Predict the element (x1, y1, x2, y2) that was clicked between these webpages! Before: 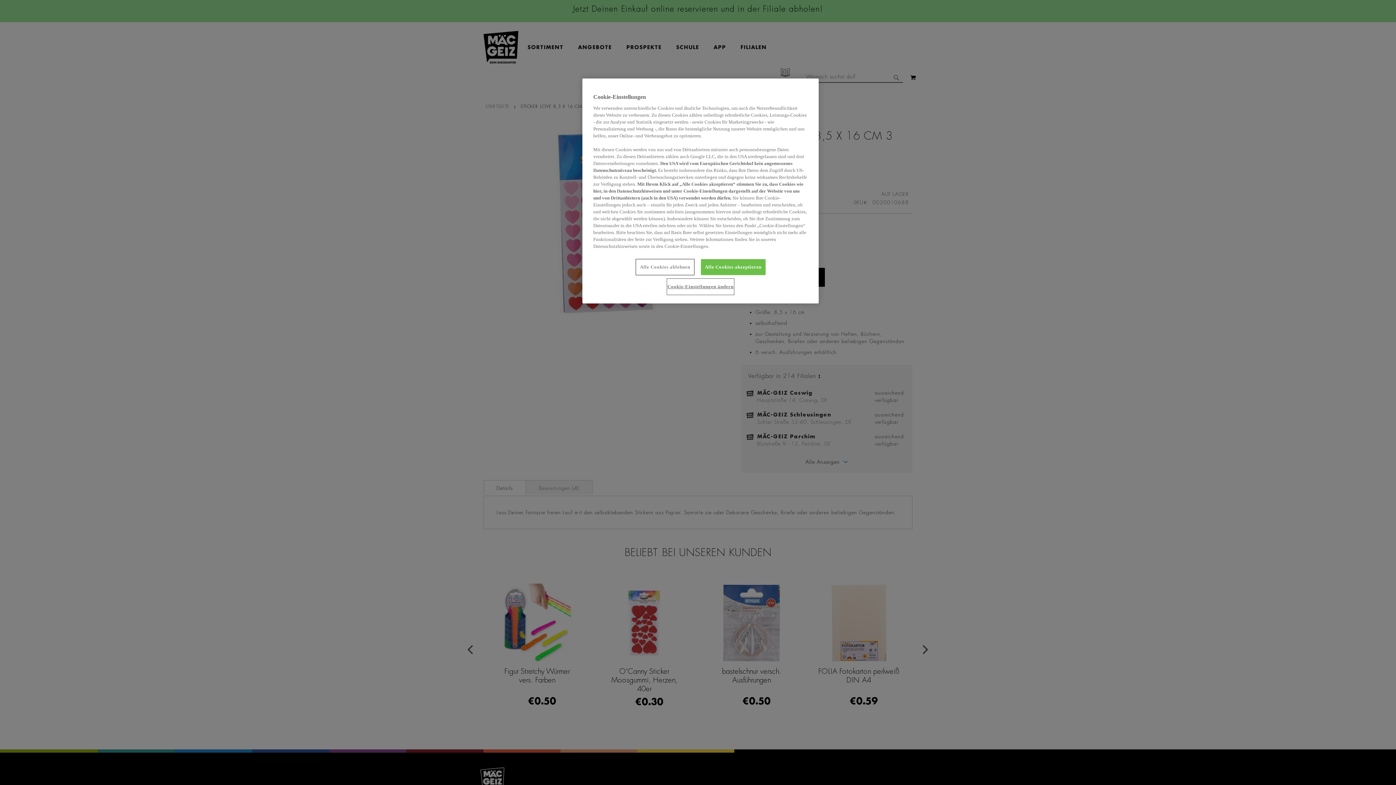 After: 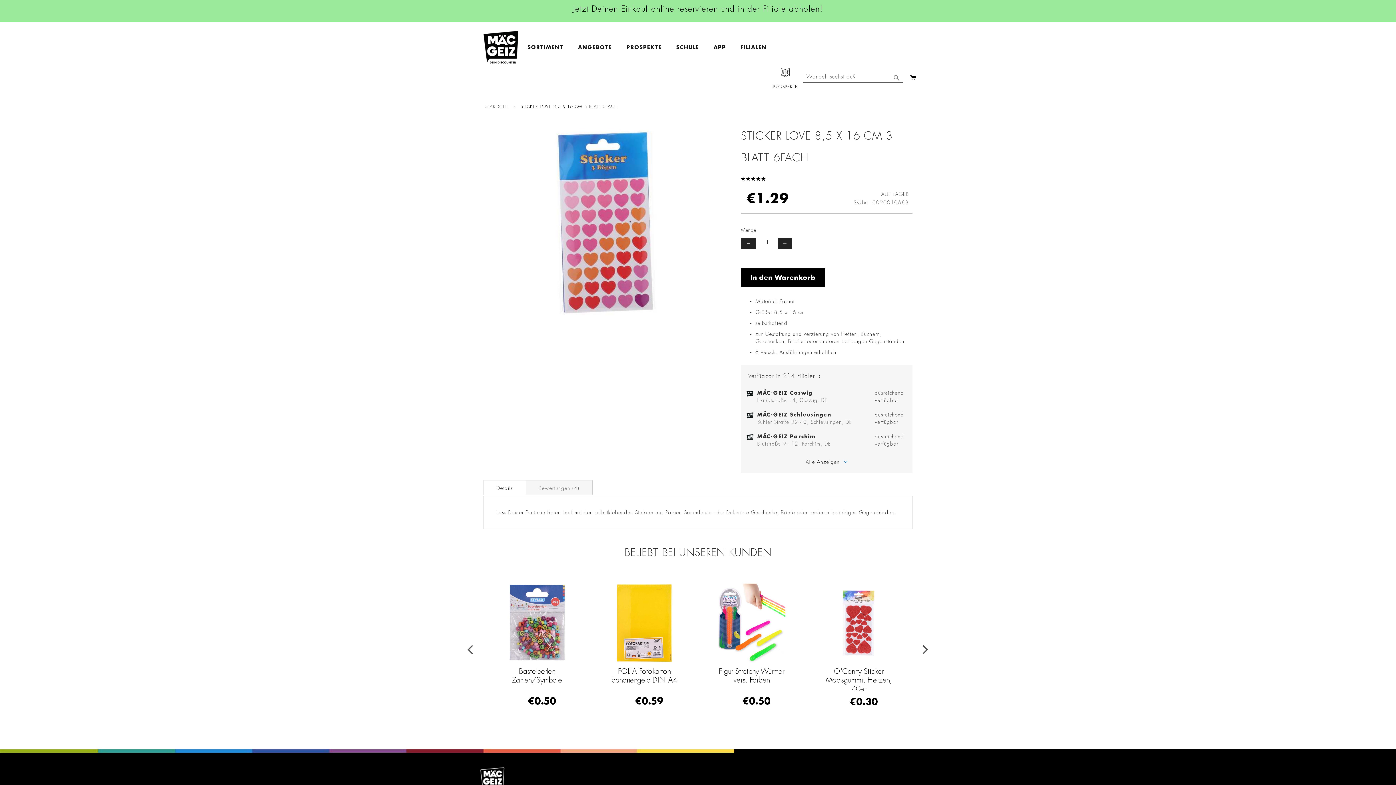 Action: bbox: (635, 258, 694, 275) label: Alle Cookies ablehnen